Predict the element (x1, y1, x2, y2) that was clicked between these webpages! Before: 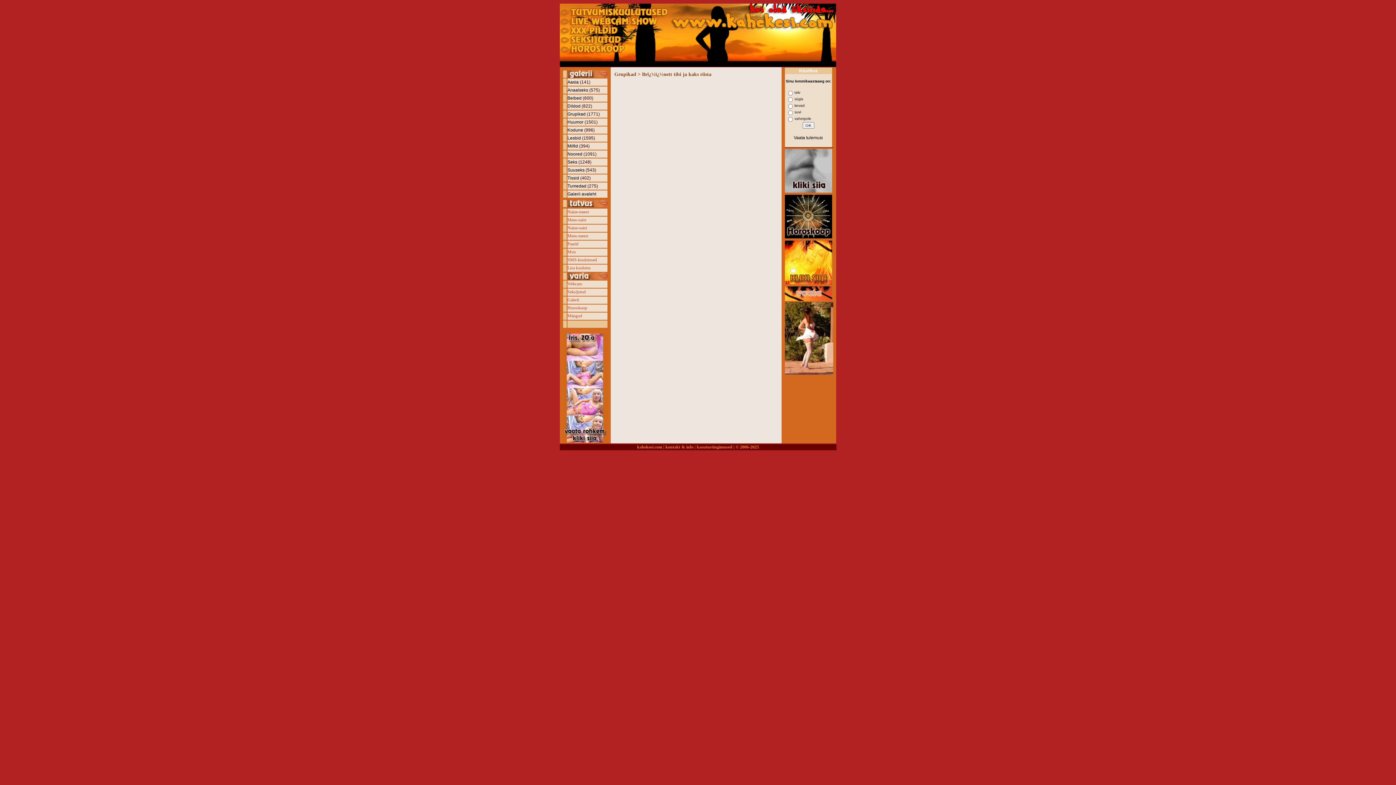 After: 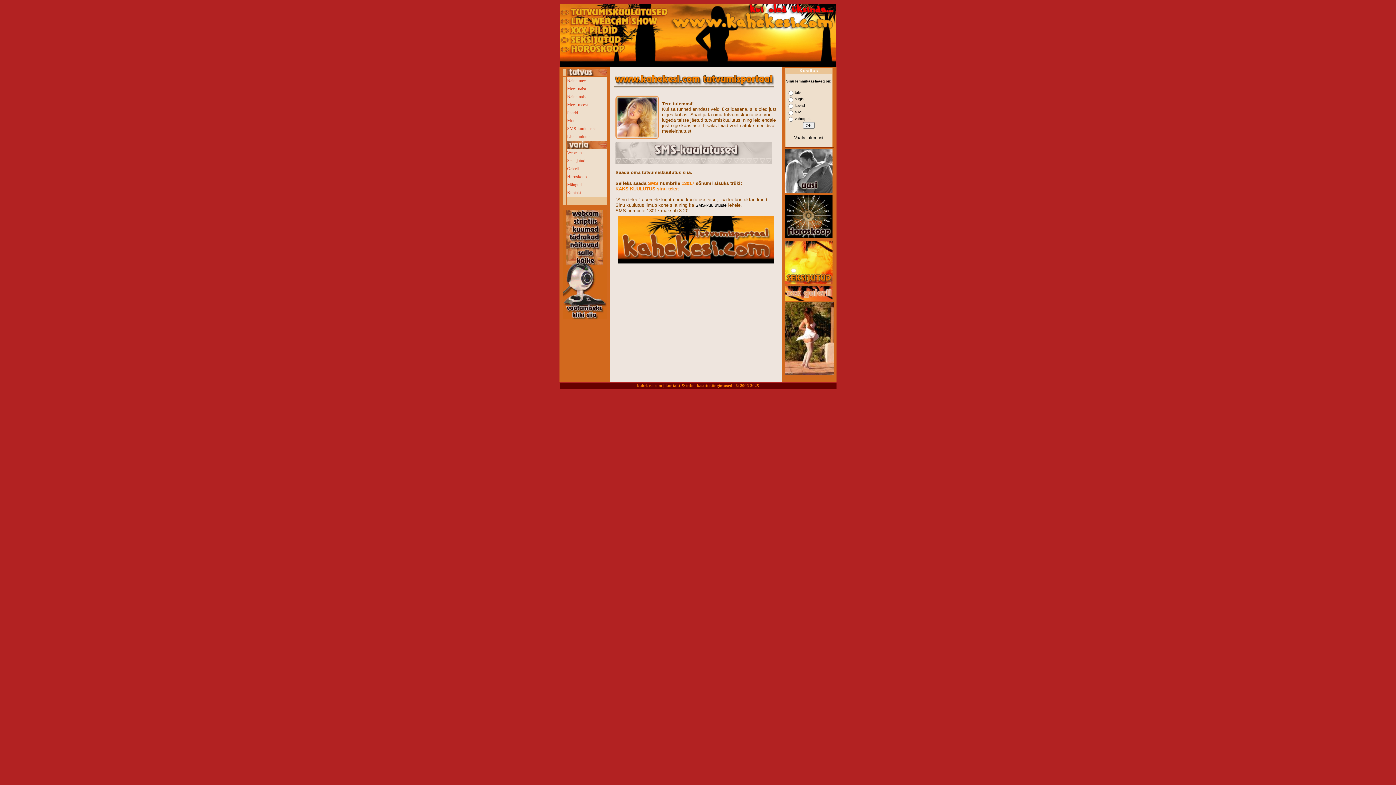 Action: bbox: (637, 444, 662, 449) label: kahekesi.com